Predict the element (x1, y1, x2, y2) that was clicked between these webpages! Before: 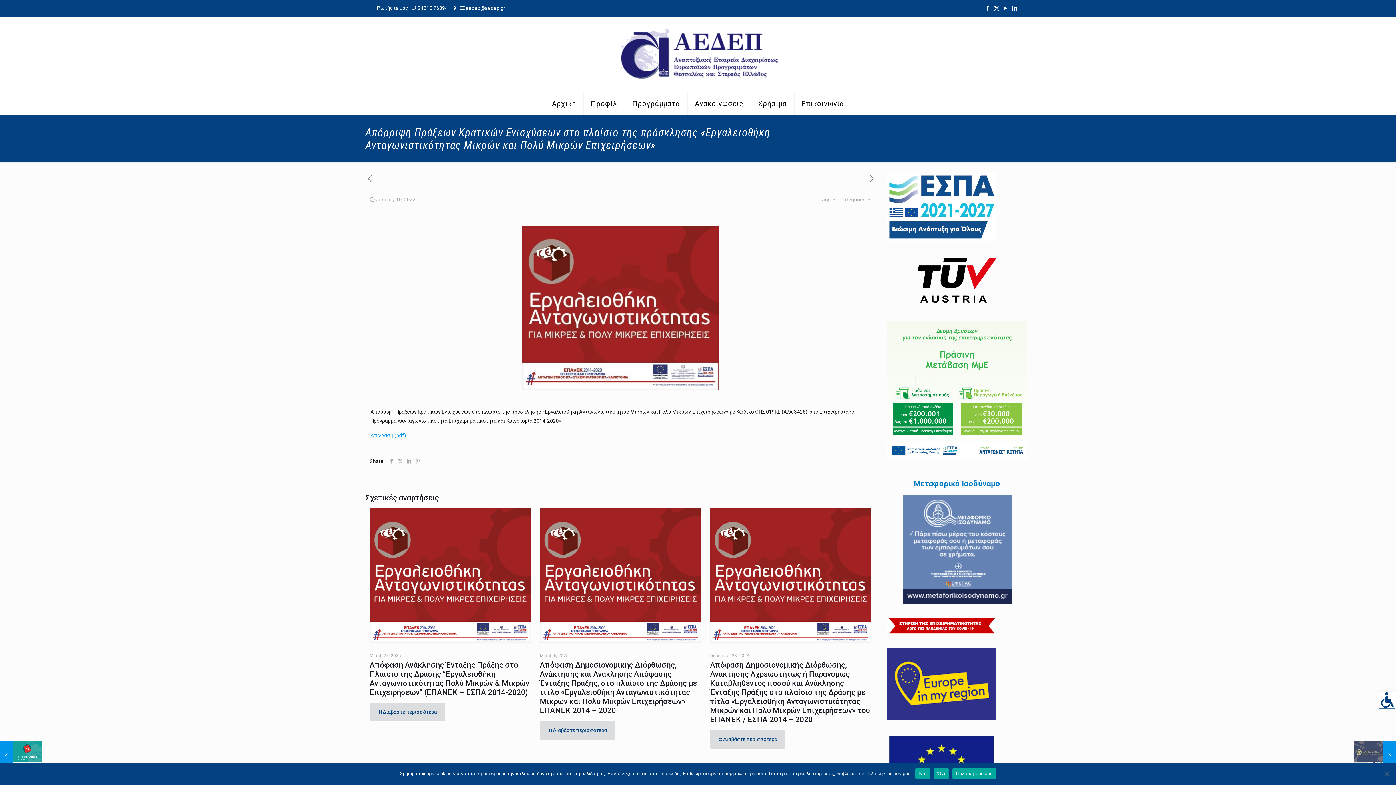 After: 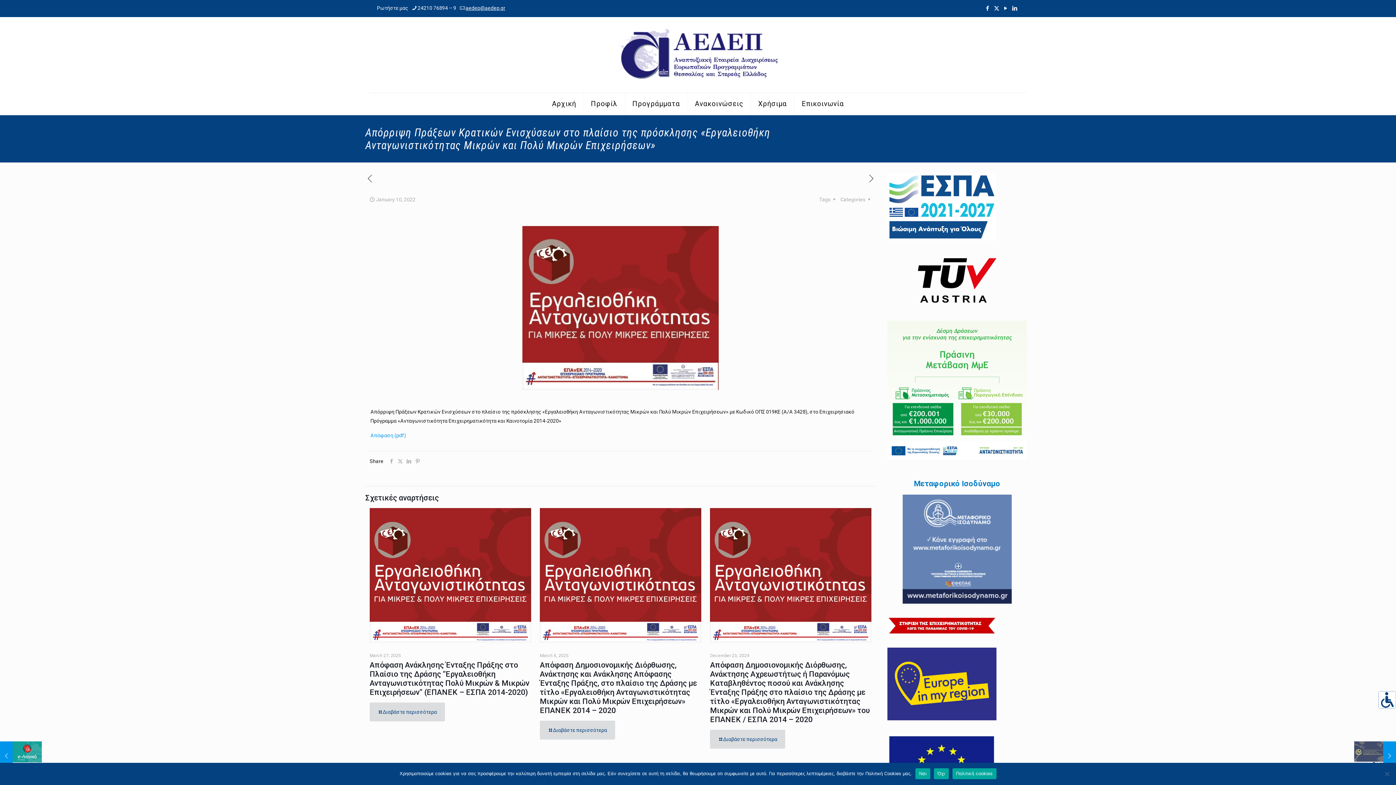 Action: label: aedep@aedep.gr bbox: (465, 5, 505, 10)